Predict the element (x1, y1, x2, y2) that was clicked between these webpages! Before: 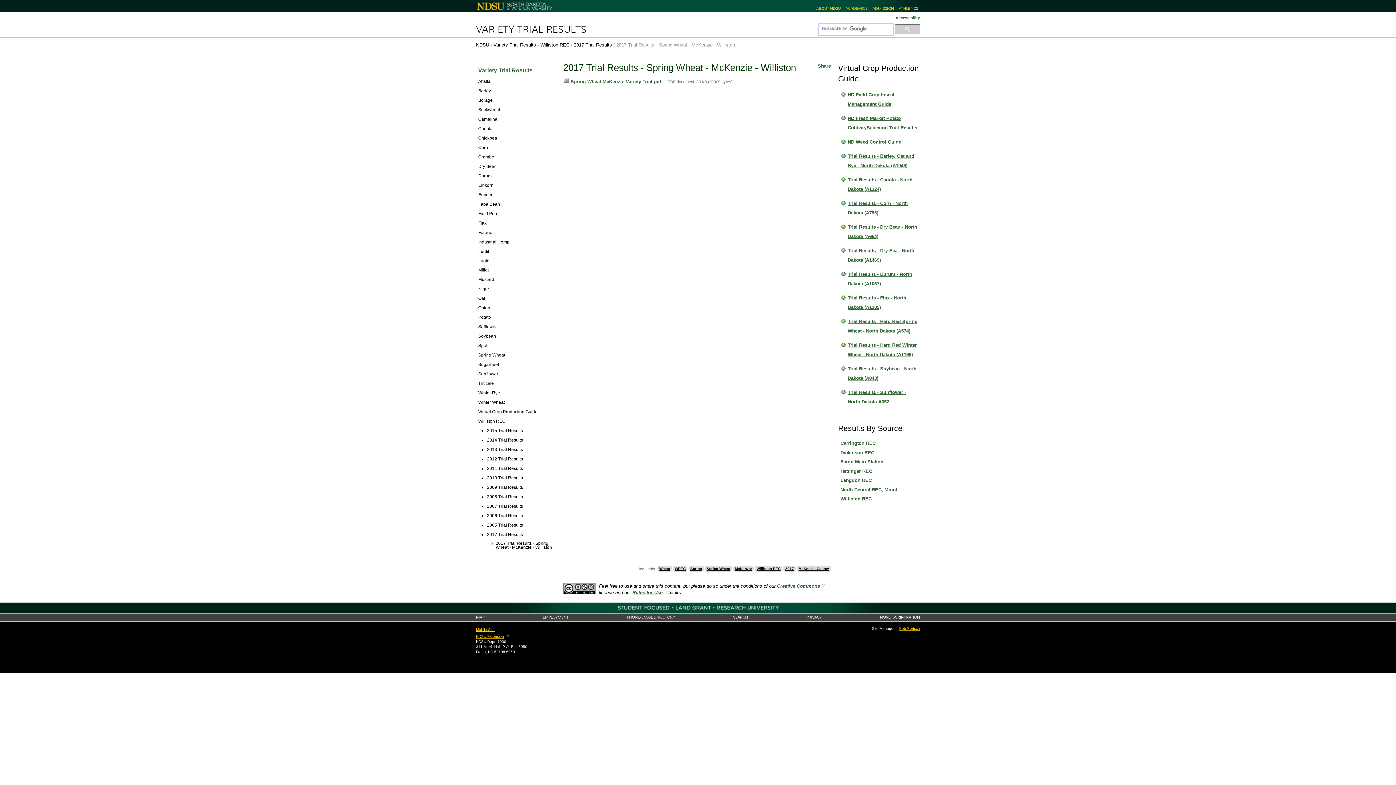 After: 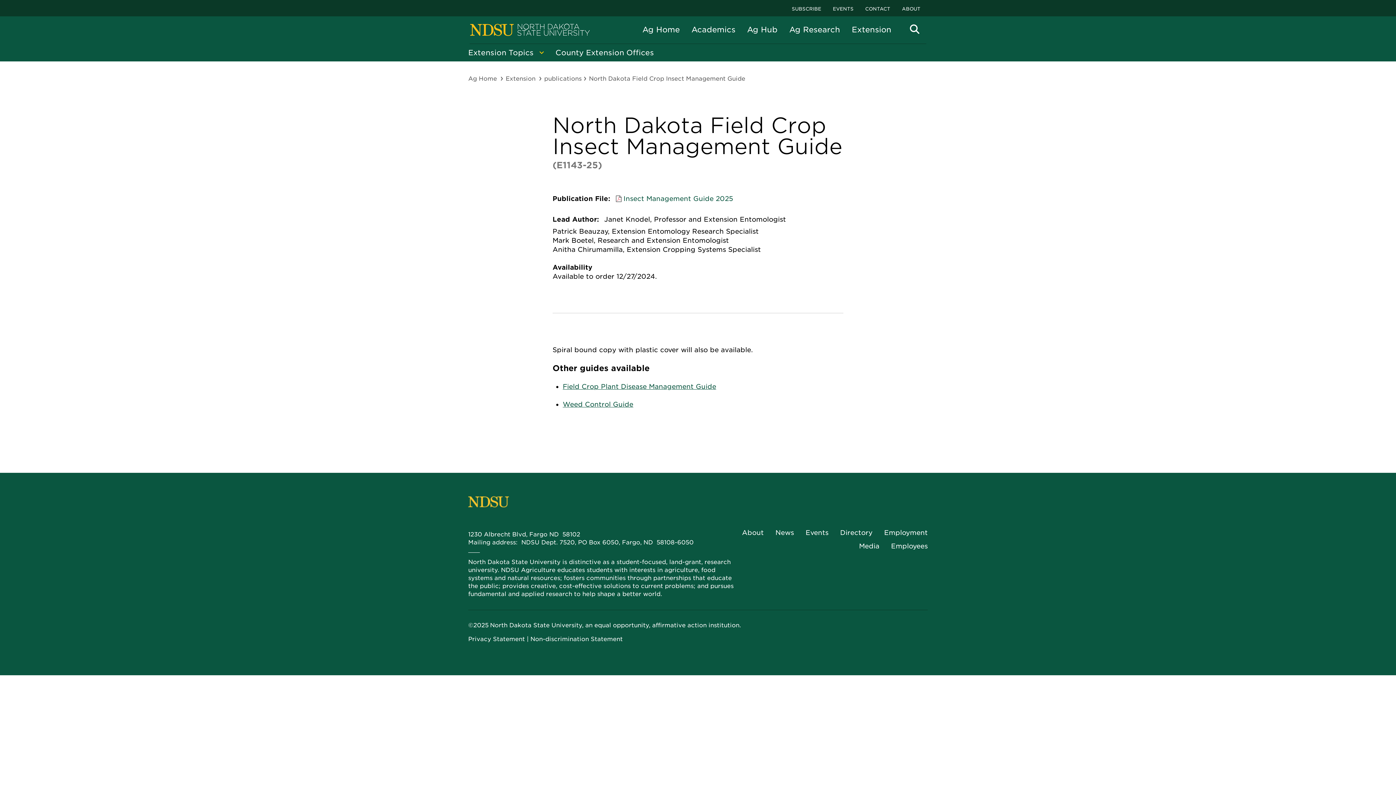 Action: bbox: (840, 90, 917, 109) label: ND Field Crop Insect Management Guide